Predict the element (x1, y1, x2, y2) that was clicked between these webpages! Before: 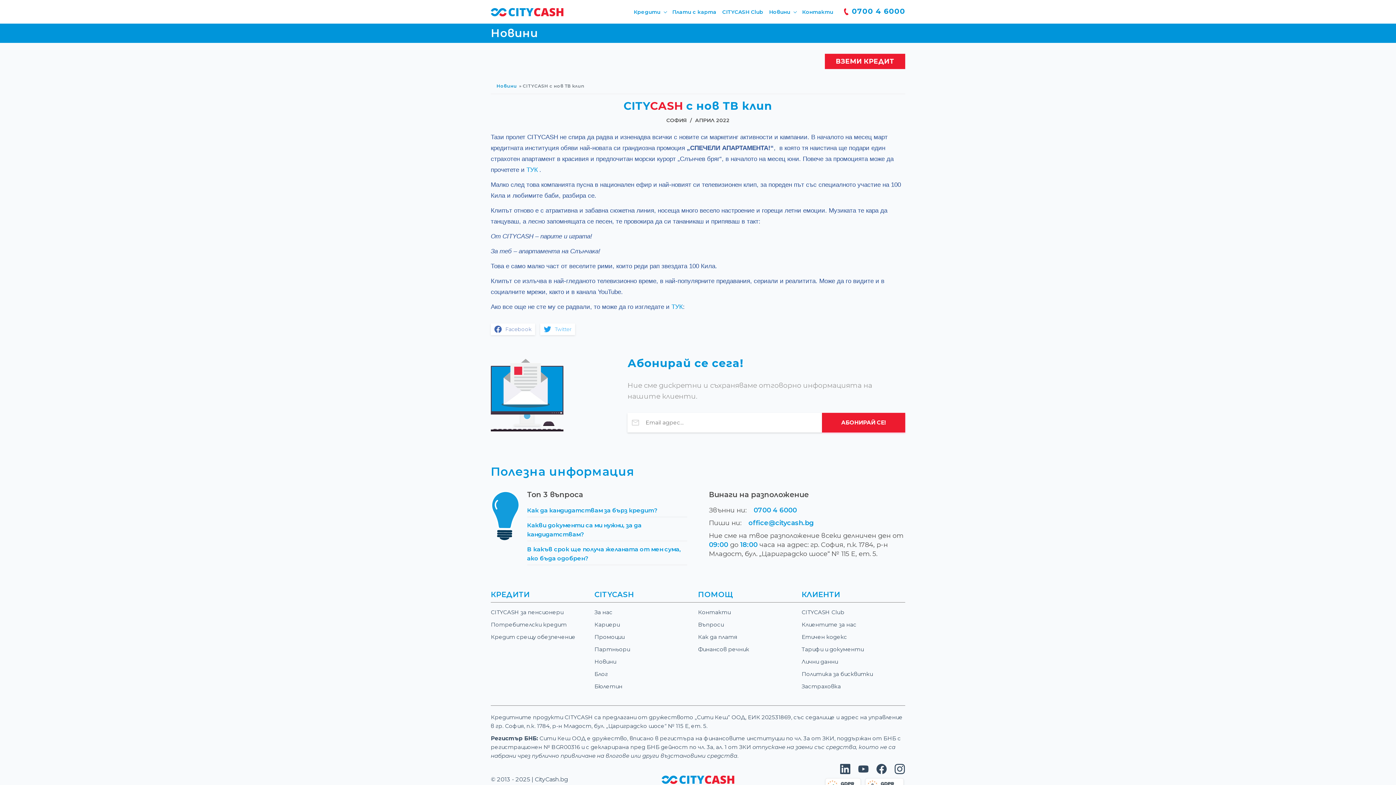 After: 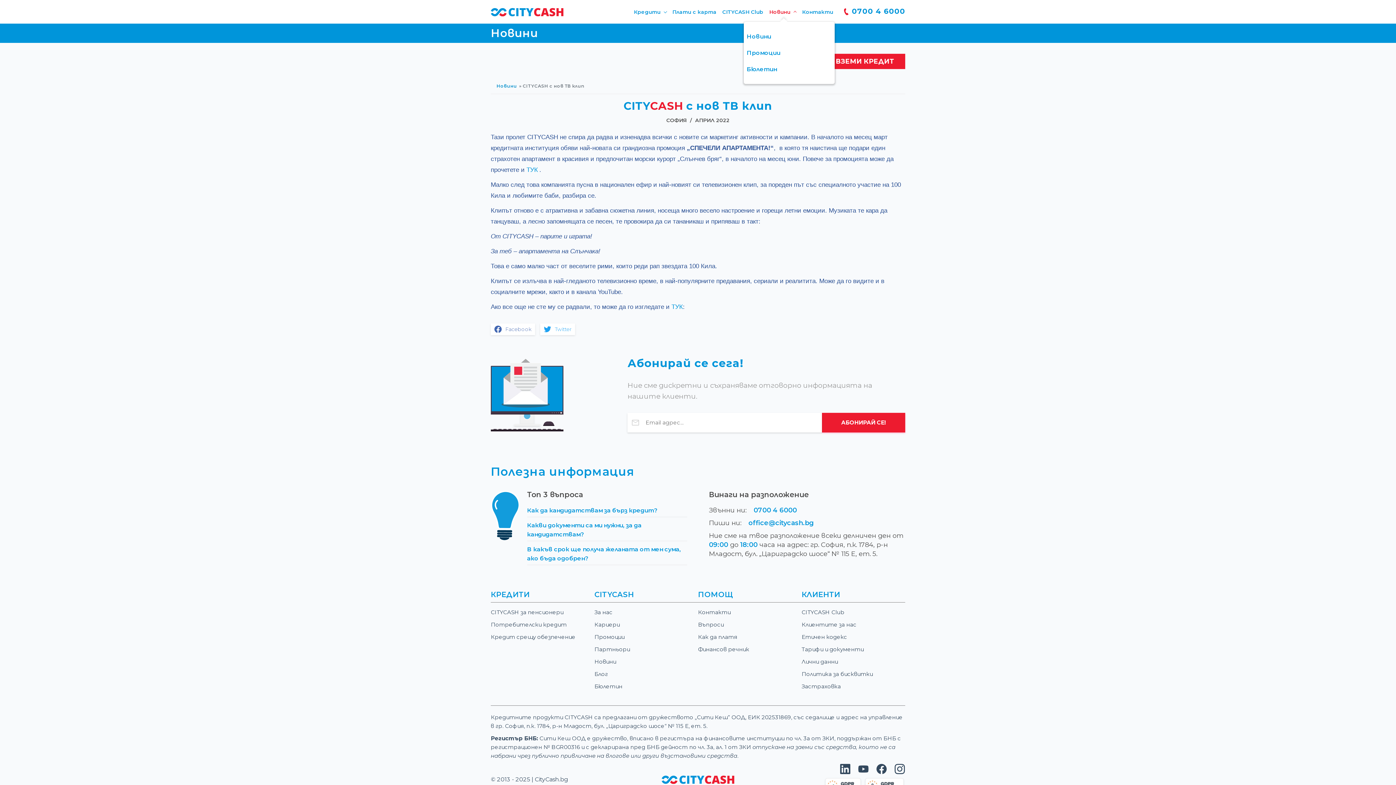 Action: bbox: (769, 3, 796, 20) label: Новини 